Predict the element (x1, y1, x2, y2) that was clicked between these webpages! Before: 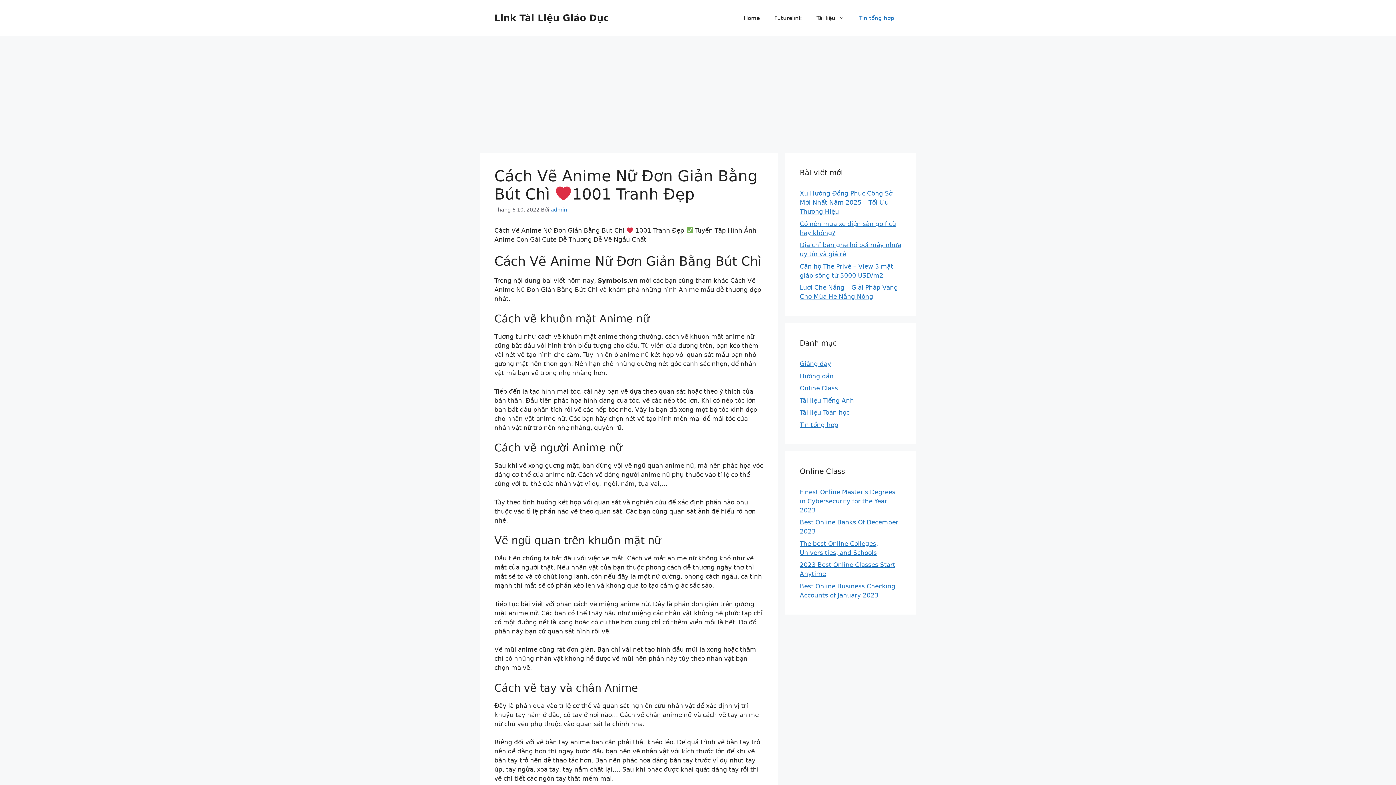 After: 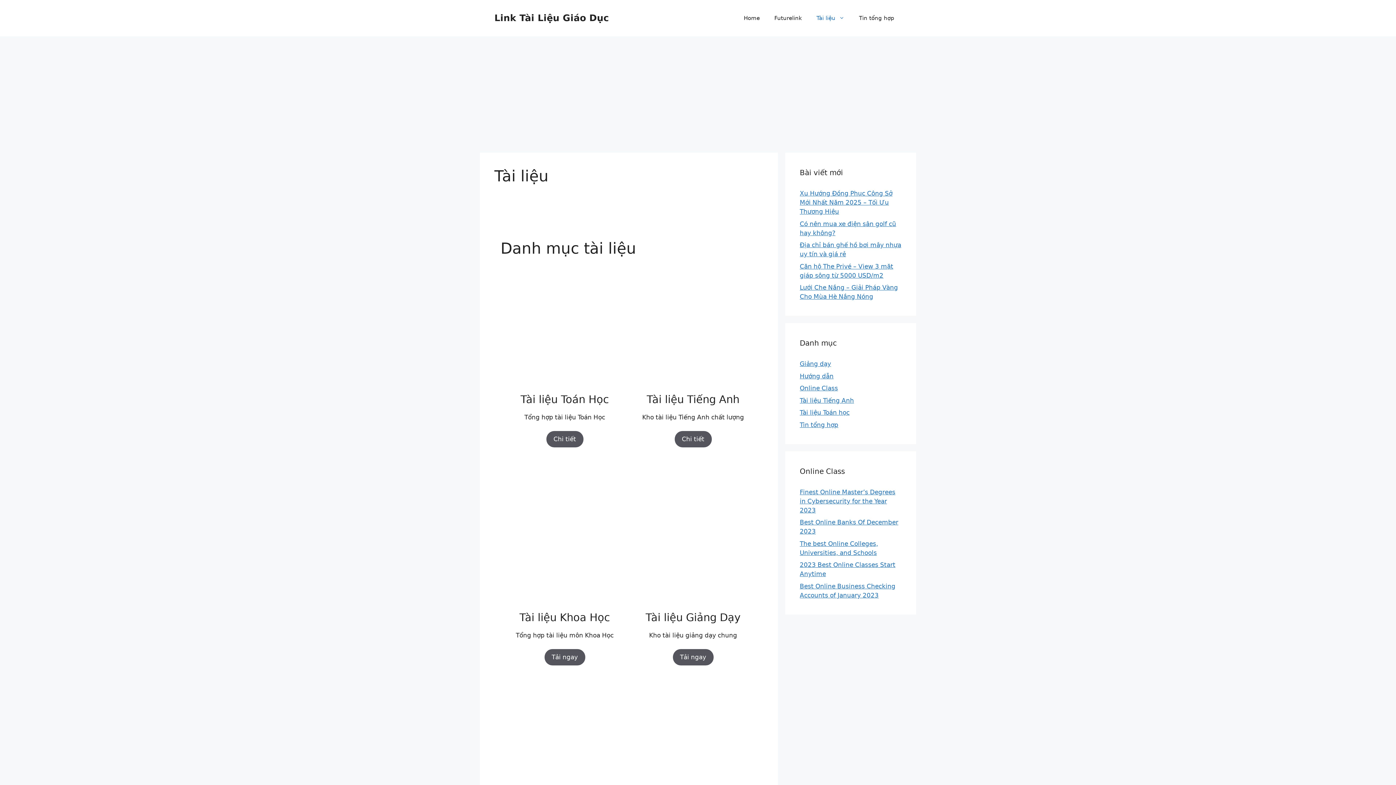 Action: label: Tài liệu bbox: (809, 7, 852, 29)